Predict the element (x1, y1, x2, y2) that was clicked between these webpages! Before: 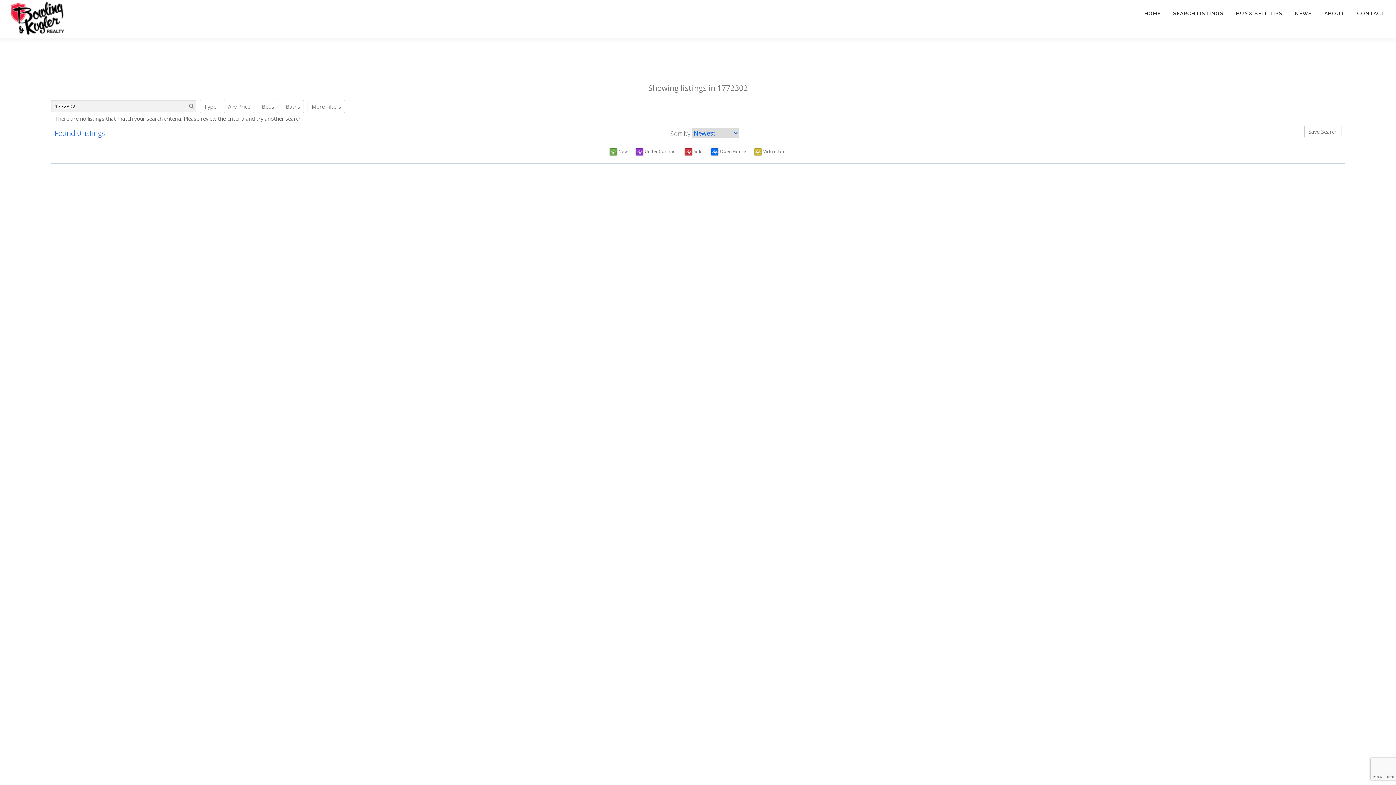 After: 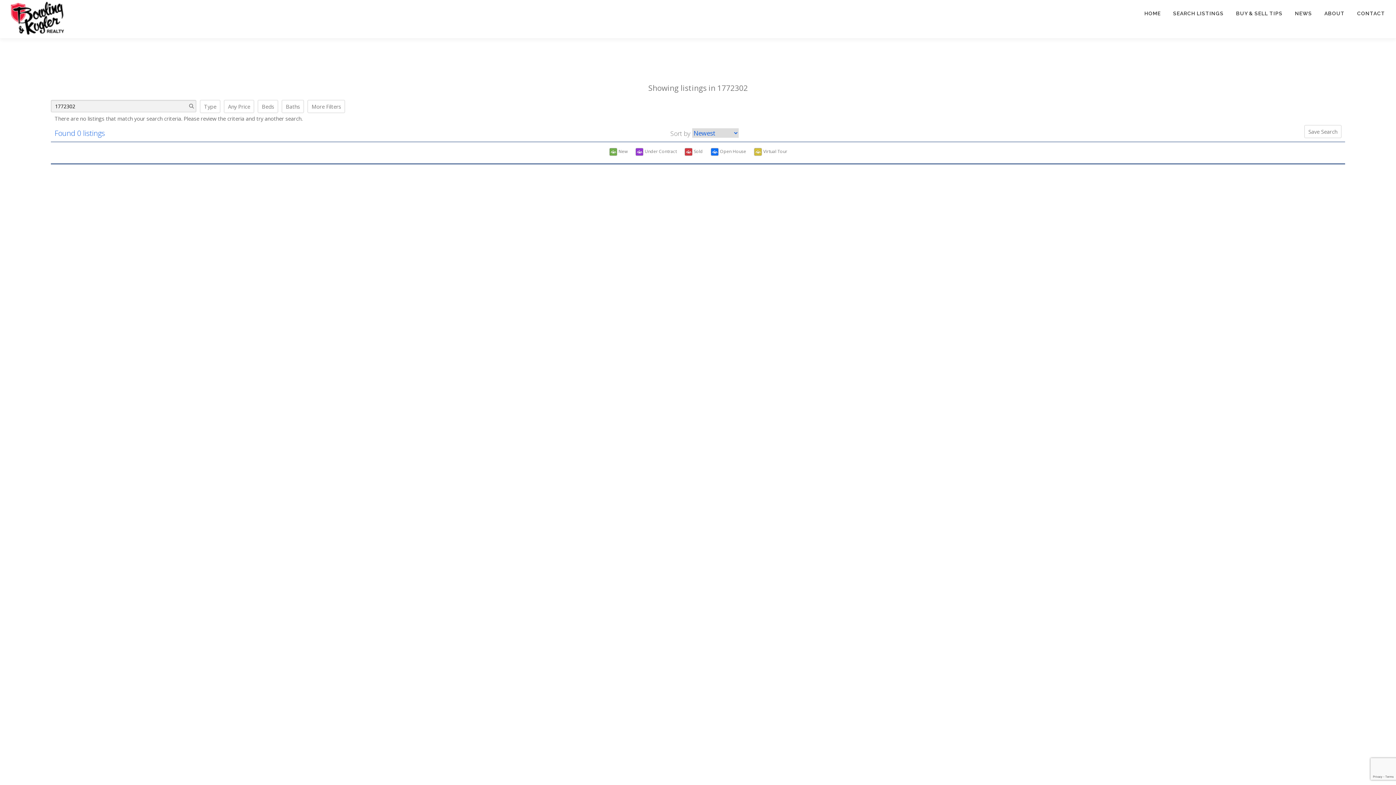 Action: label: SEARCH LISTINGS bbox: (1167, 0, 1230, 27)